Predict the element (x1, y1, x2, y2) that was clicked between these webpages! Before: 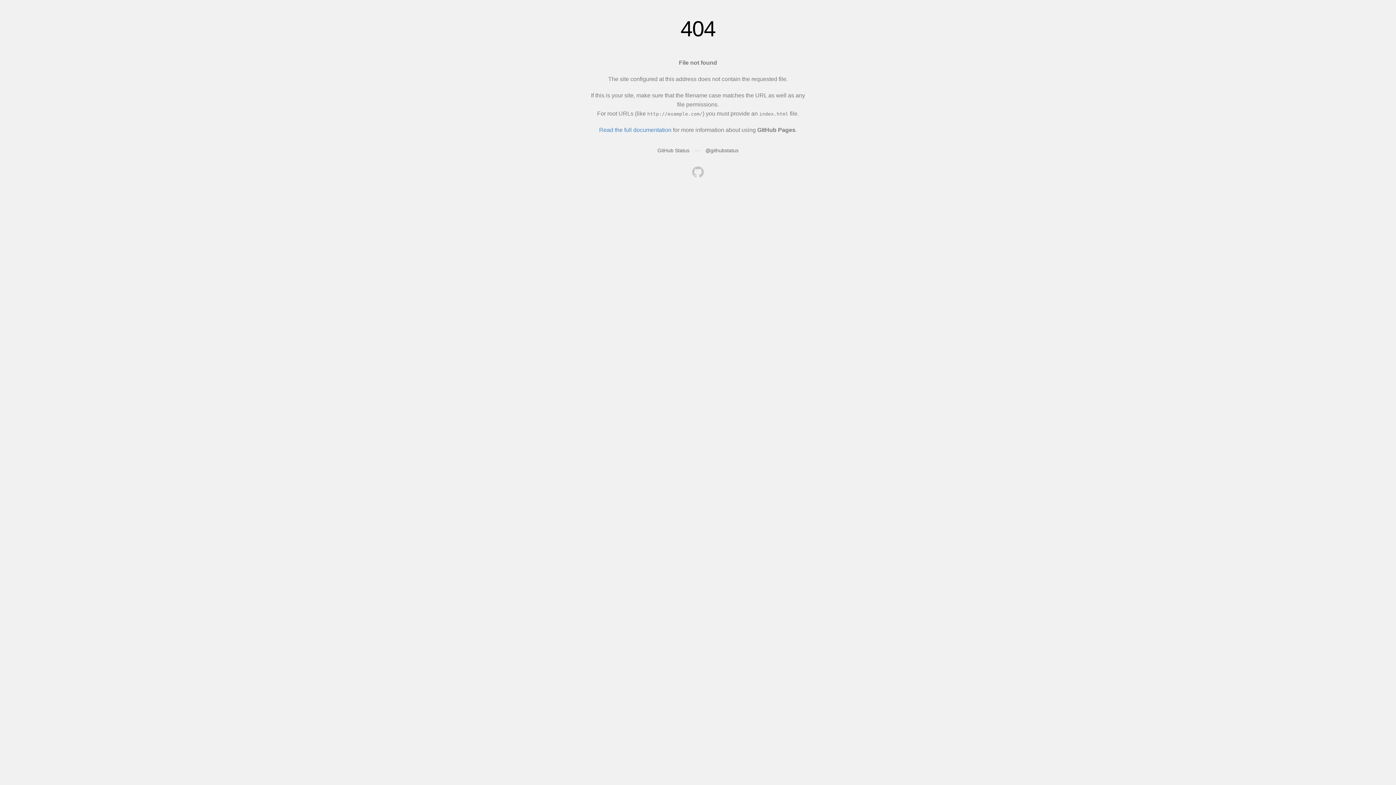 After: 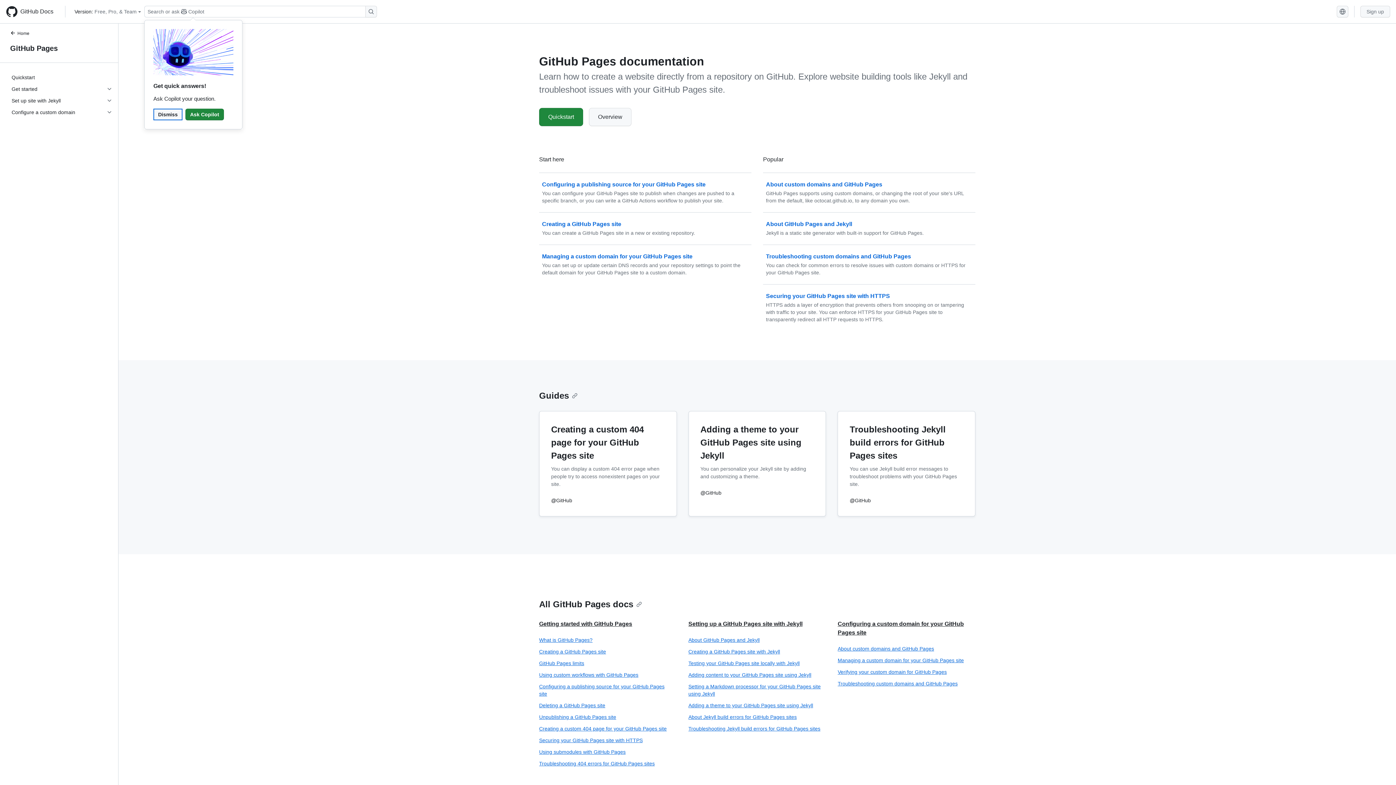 Action: bbox: (599, 126, 671, 133) label: Read the full documentation